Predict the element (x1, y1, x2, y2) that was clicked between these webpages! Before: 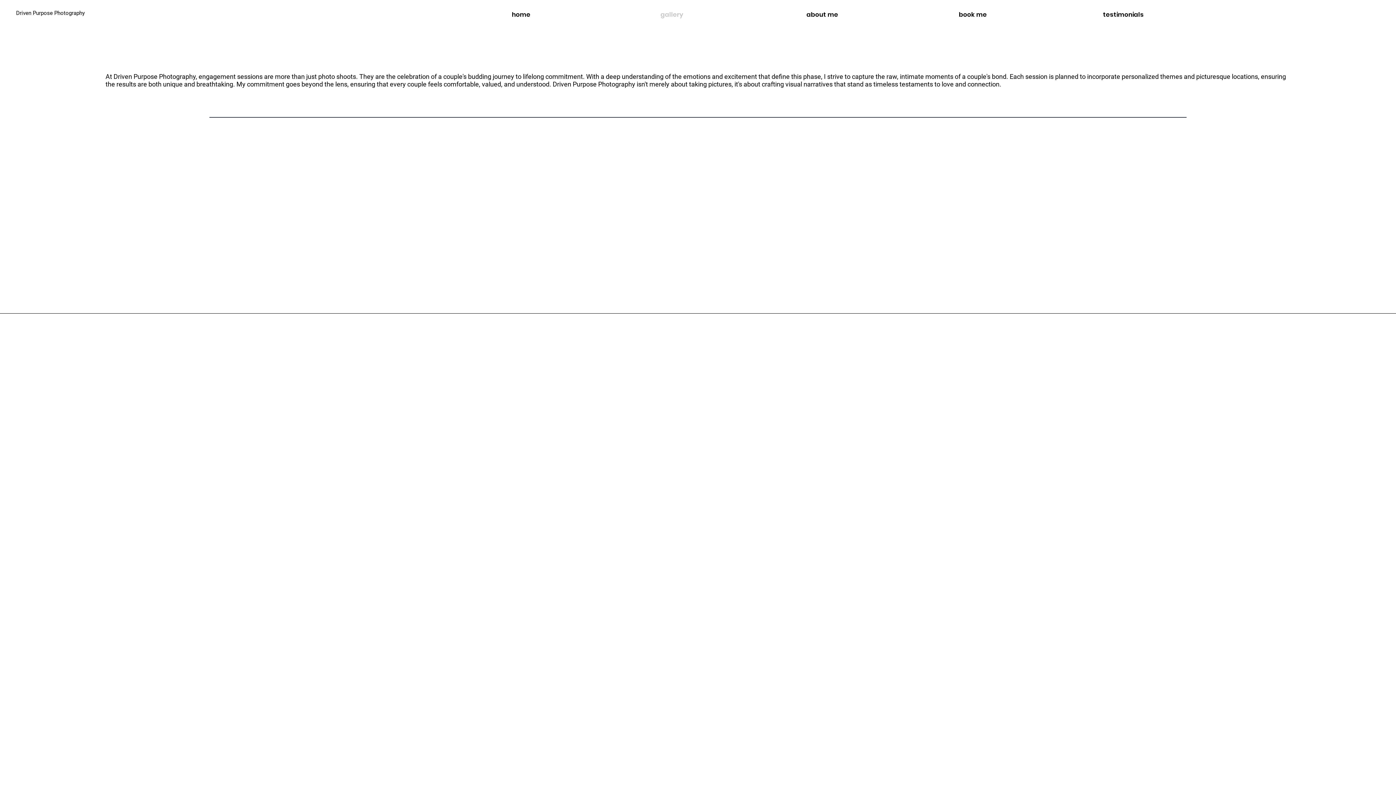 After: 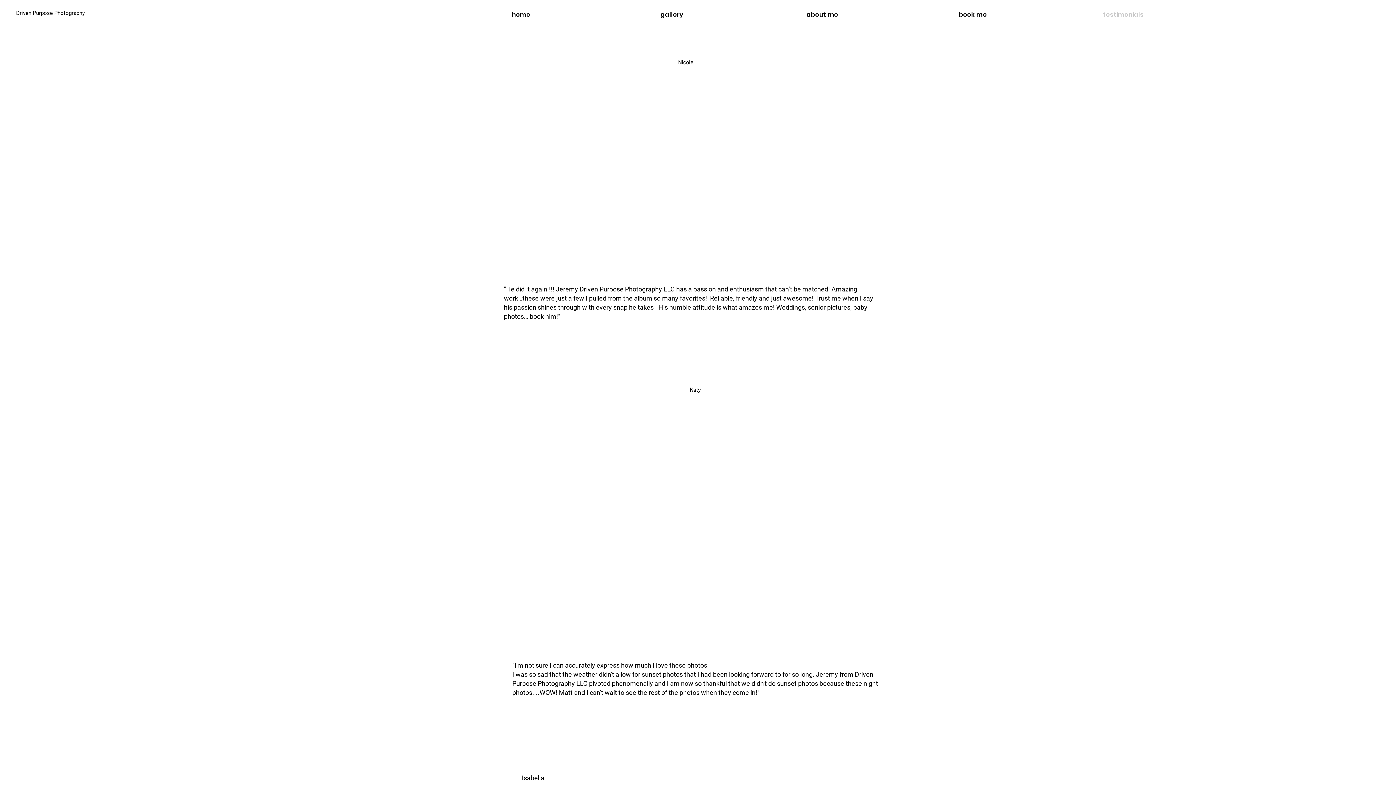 Action: bbox: (1048, 3, 1198, 25) label: testimonials